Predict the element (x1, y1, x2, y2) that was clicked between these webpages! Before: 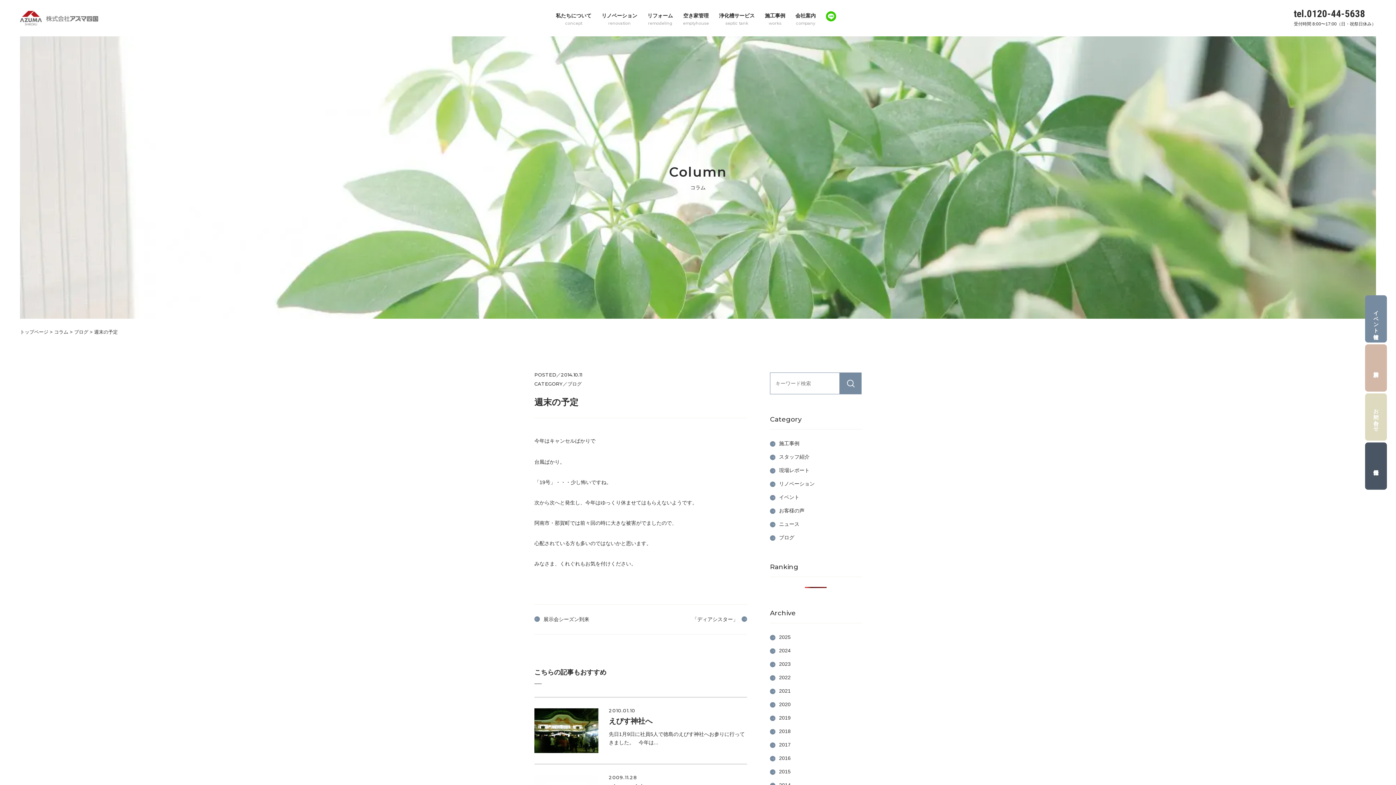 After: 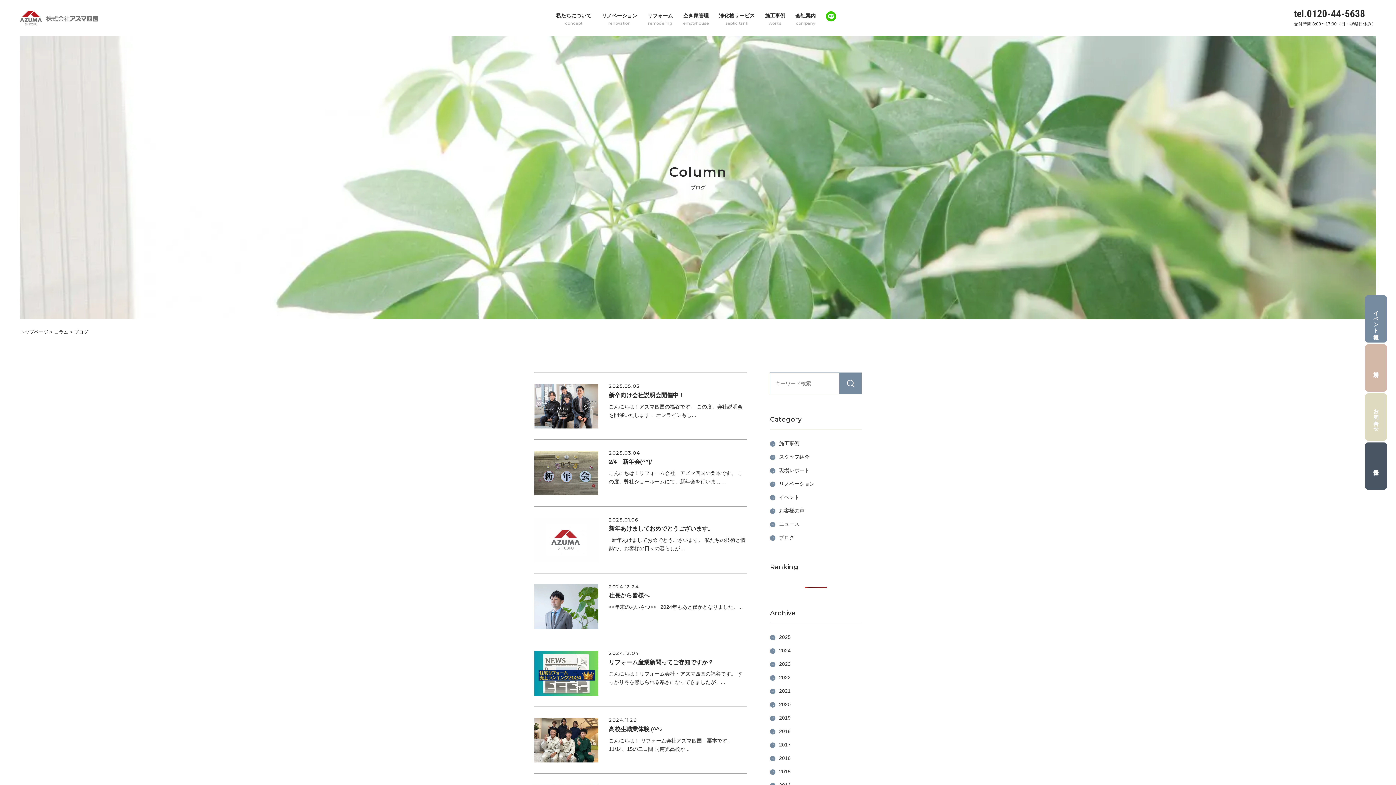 Action: bbox: (74, 329, 88, 334) label: ブログ